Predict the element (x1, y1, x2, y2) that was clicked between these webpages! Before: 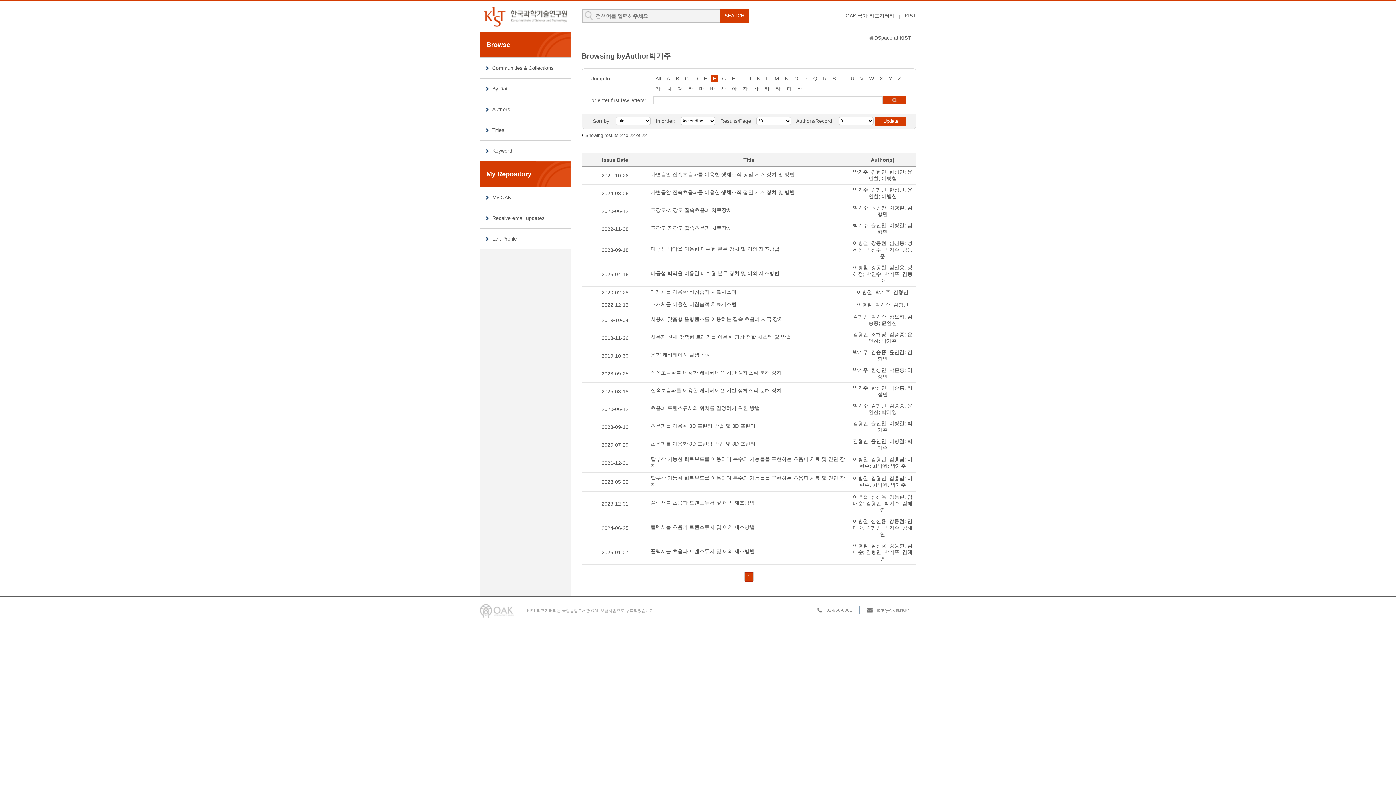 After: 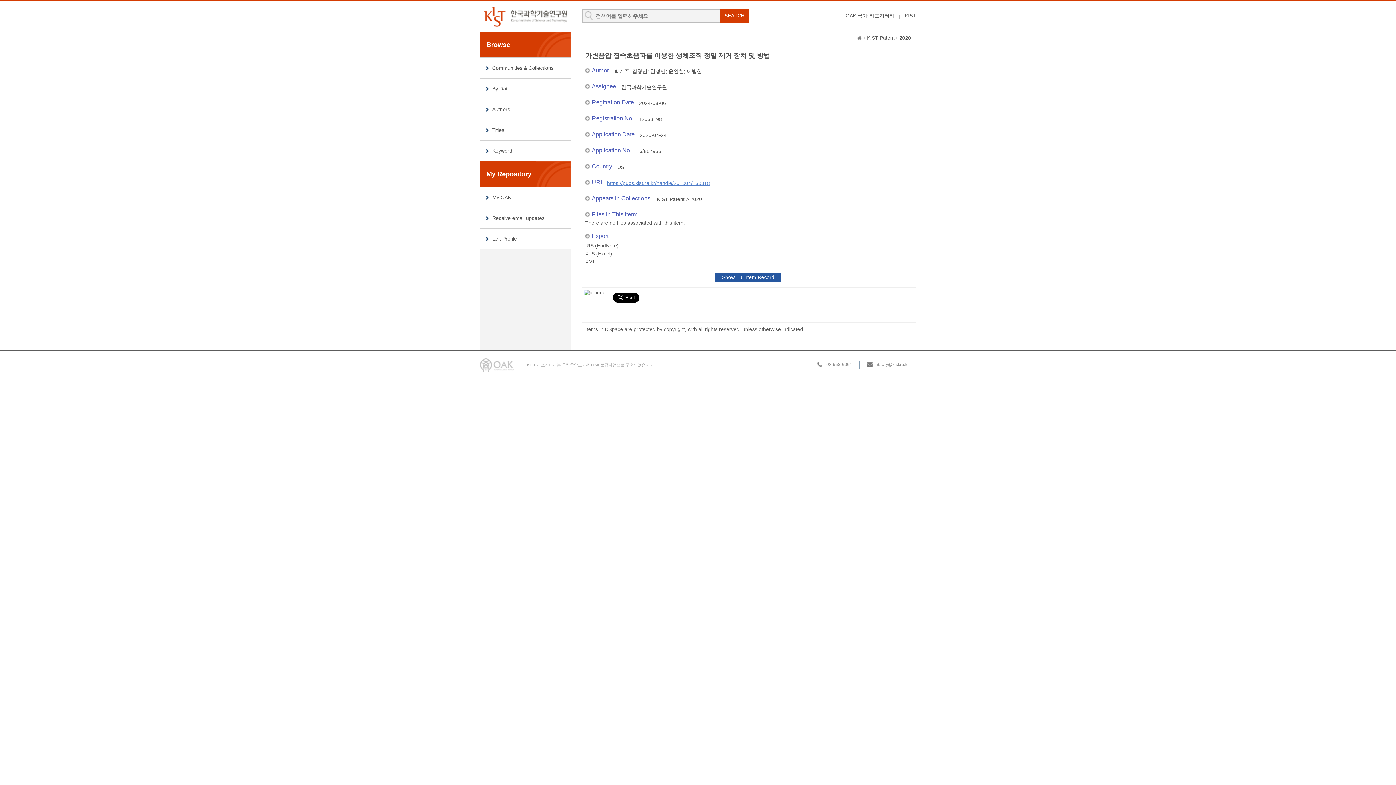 Action: label: 가변음압 집속초음파를 이용한 생체조직 정밀 제거 장치 및 방법 bbox: (650, 189, 847, 196)